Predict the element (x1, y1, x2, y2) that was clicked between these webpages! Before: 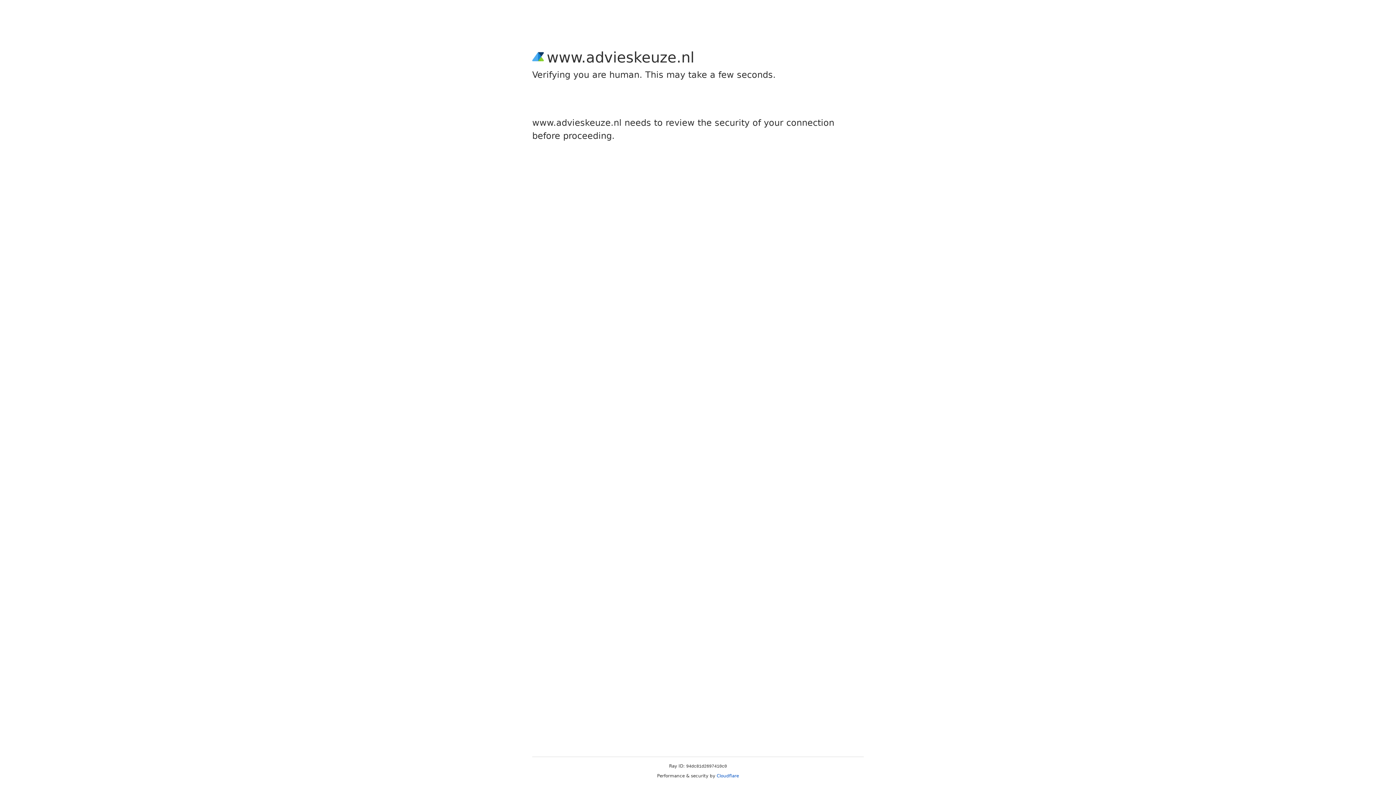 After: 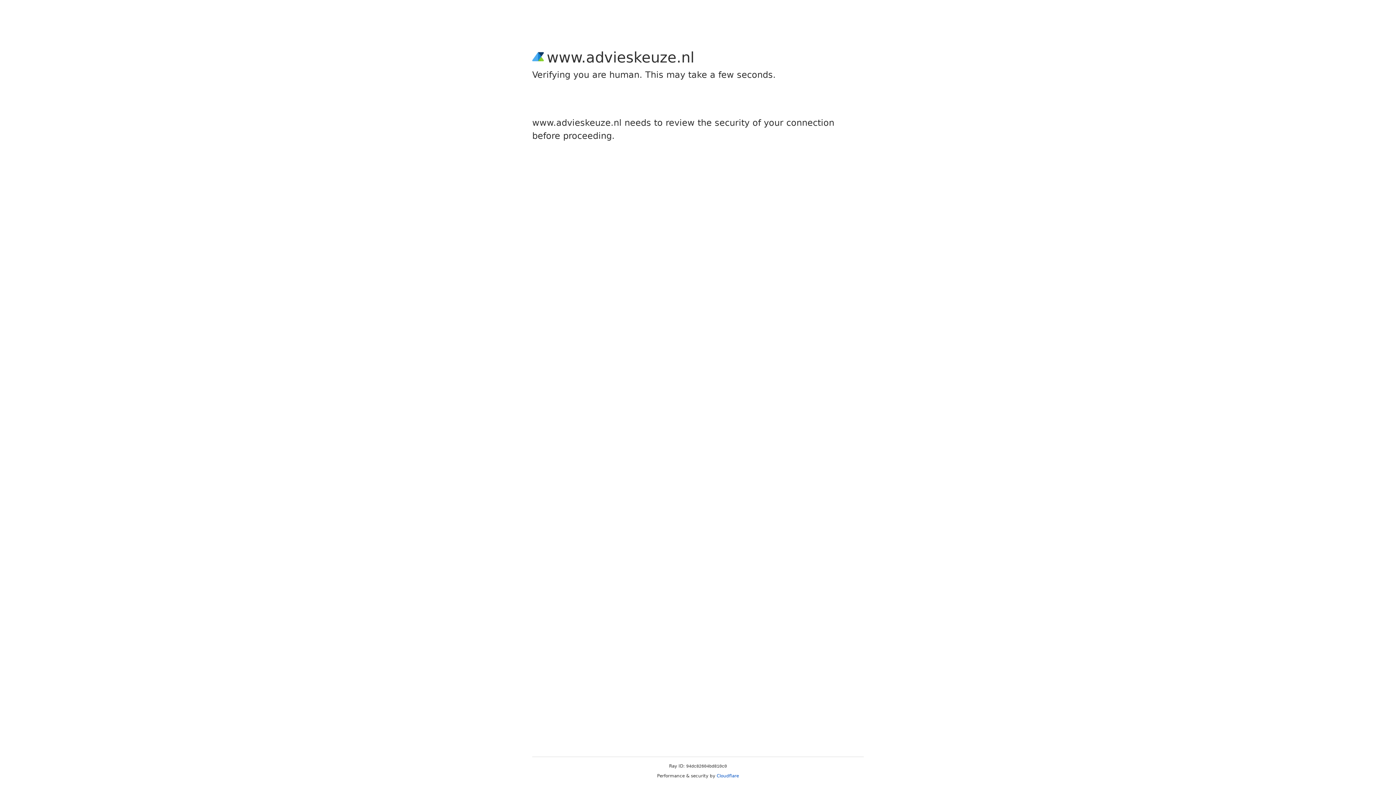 Action: label: Cloudflare bbox: (716, 773, 739, 778)